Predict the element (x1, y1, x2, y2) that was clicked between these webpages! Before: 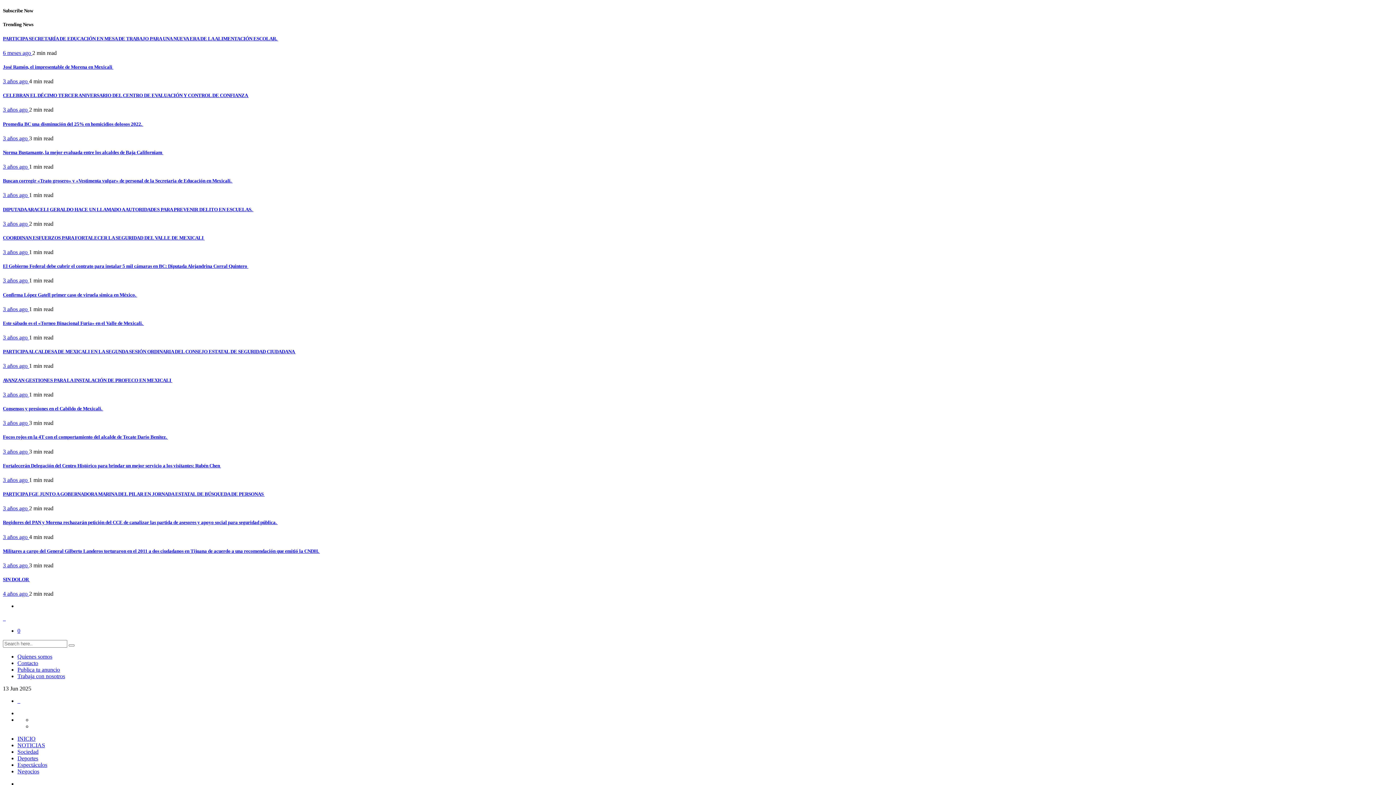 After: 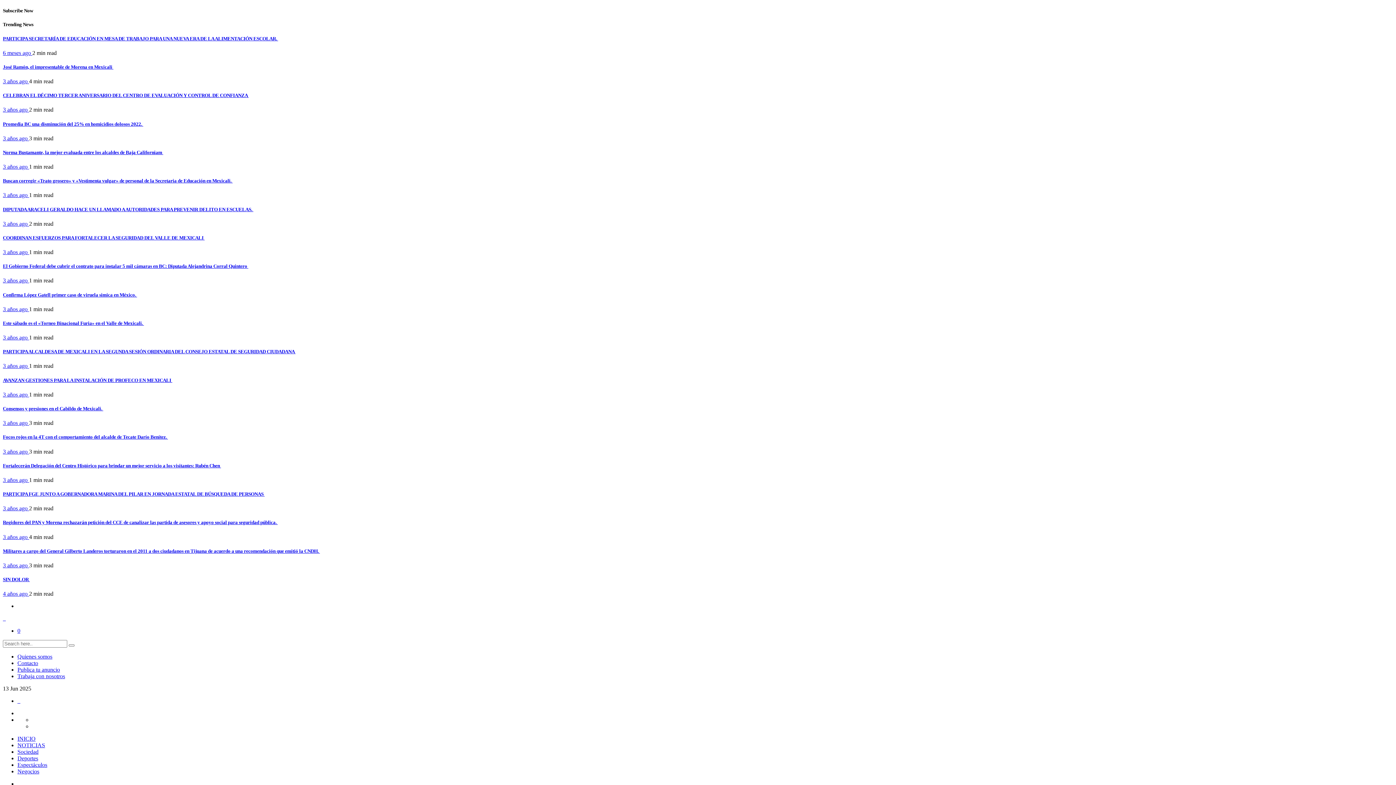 Action: label: CELEBRAN EL DÉCIMO TERCER ANIVERSARIO DEL CENTRO DE EVALUACIÓN Y CONTROL DE CONFIANZA  bbox: (2, 92, 1393, 98)